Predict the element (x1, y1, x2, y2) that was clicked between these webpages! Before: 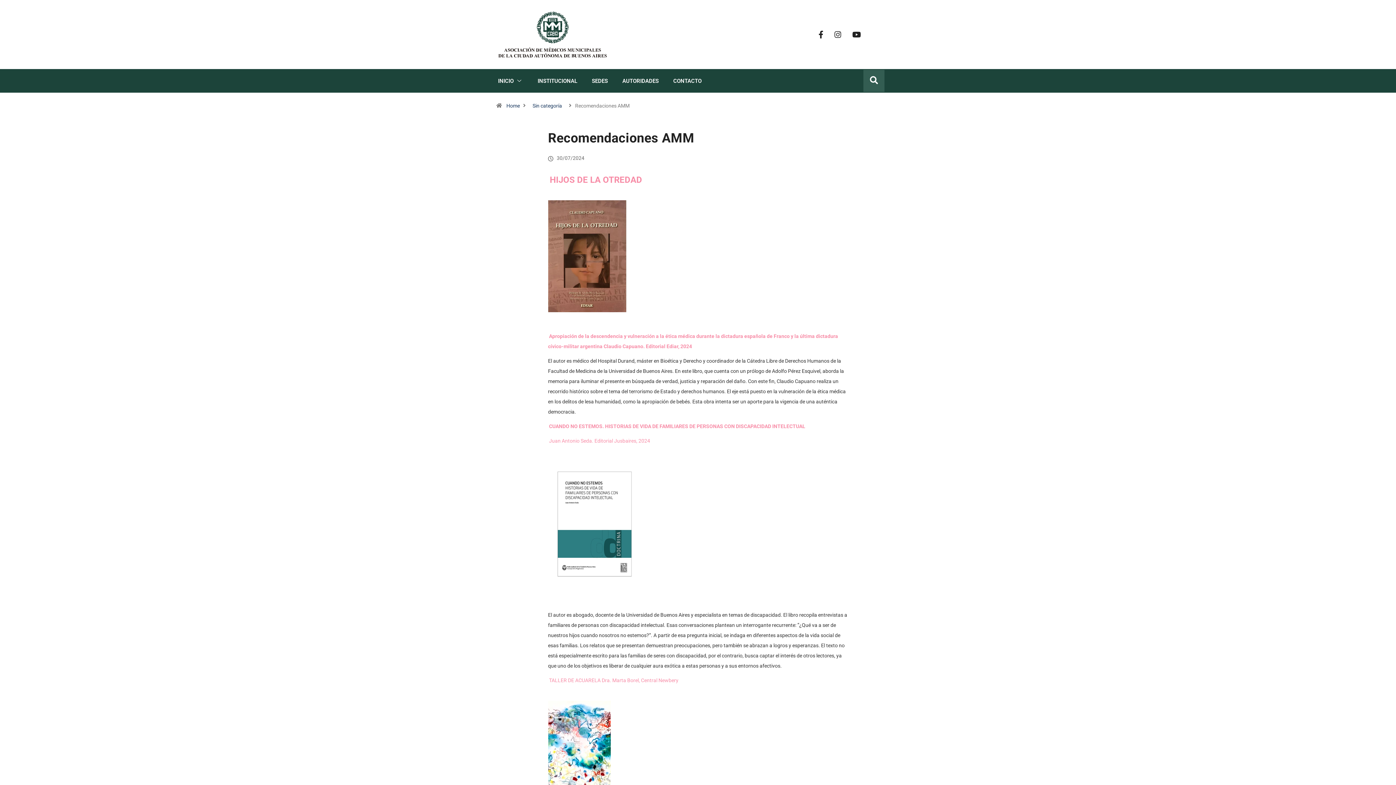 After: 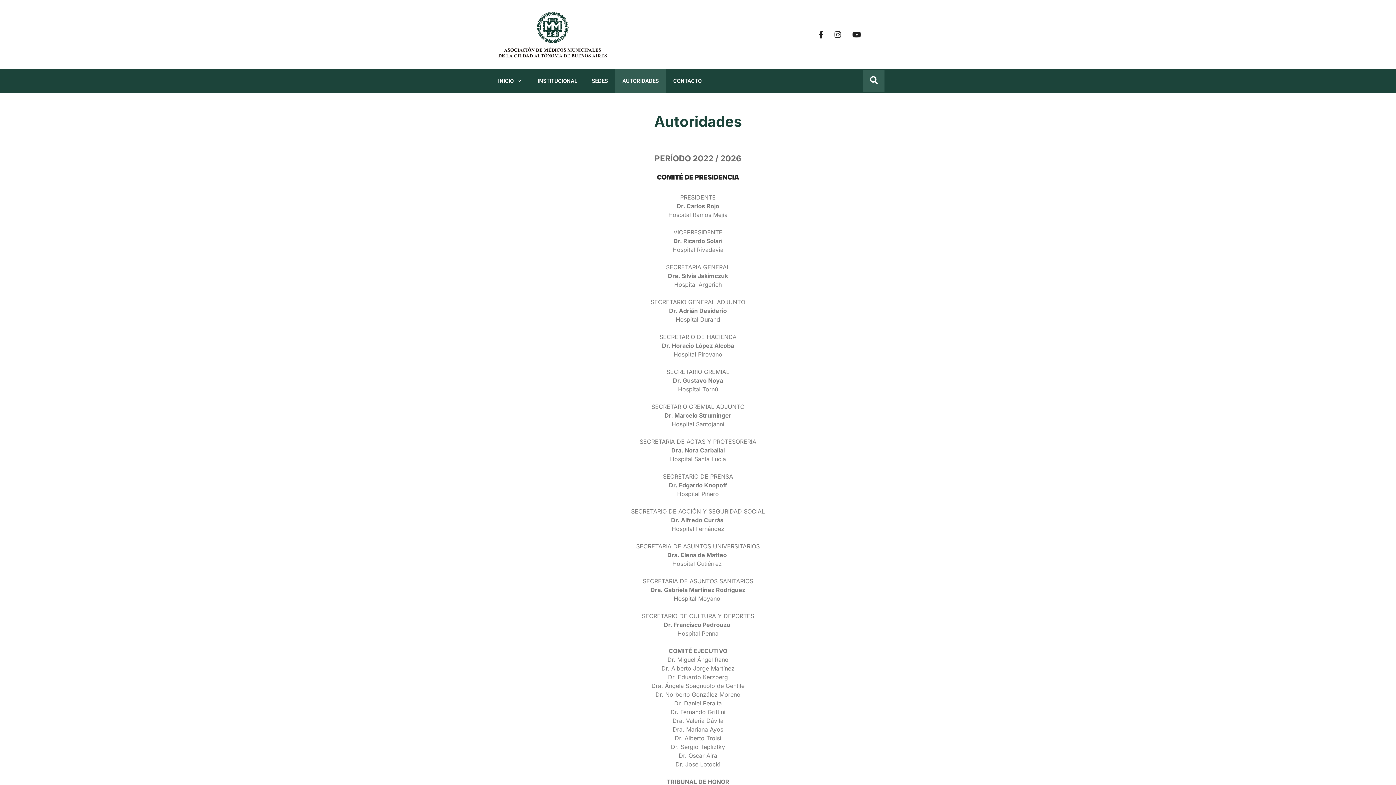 Action: label: AUTORIDADES bbox: (615, 69, 666, 92)